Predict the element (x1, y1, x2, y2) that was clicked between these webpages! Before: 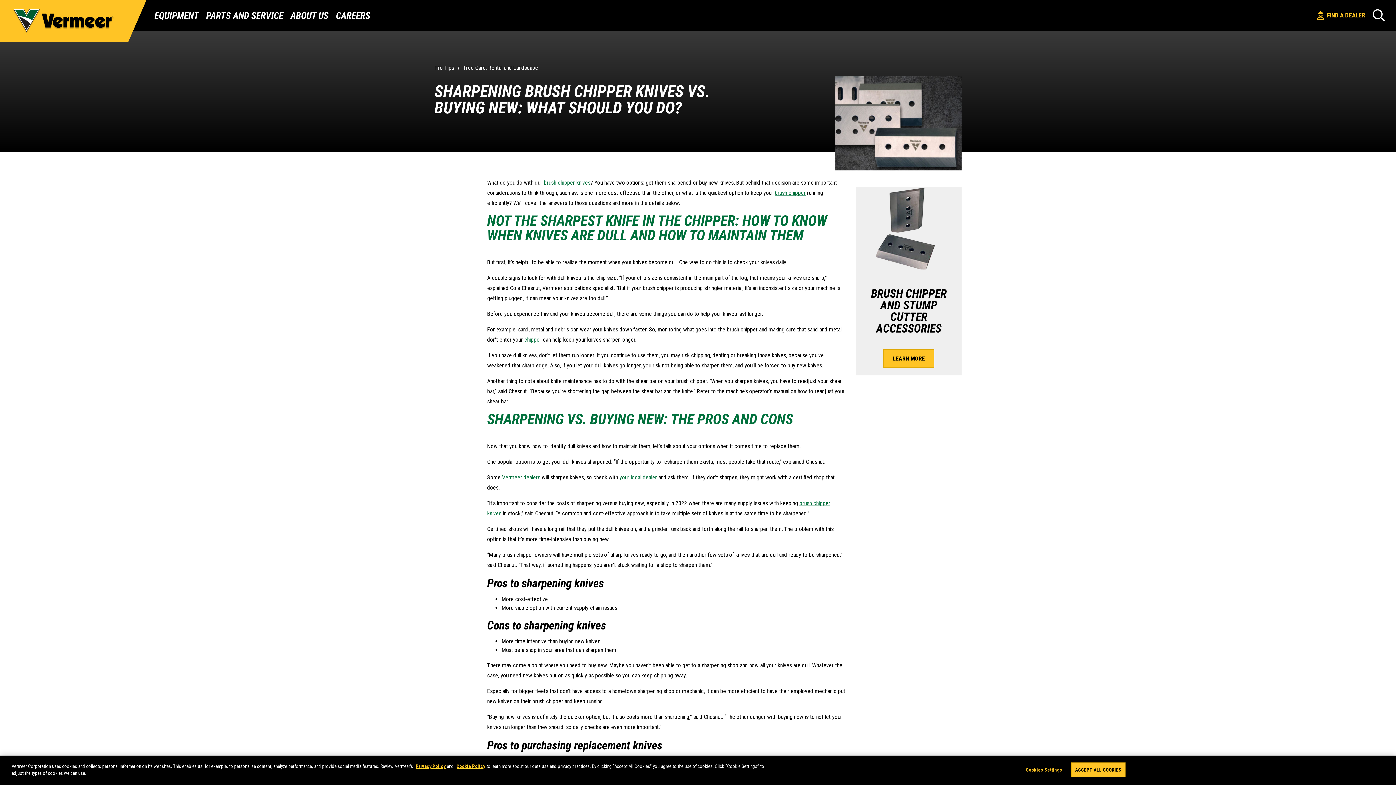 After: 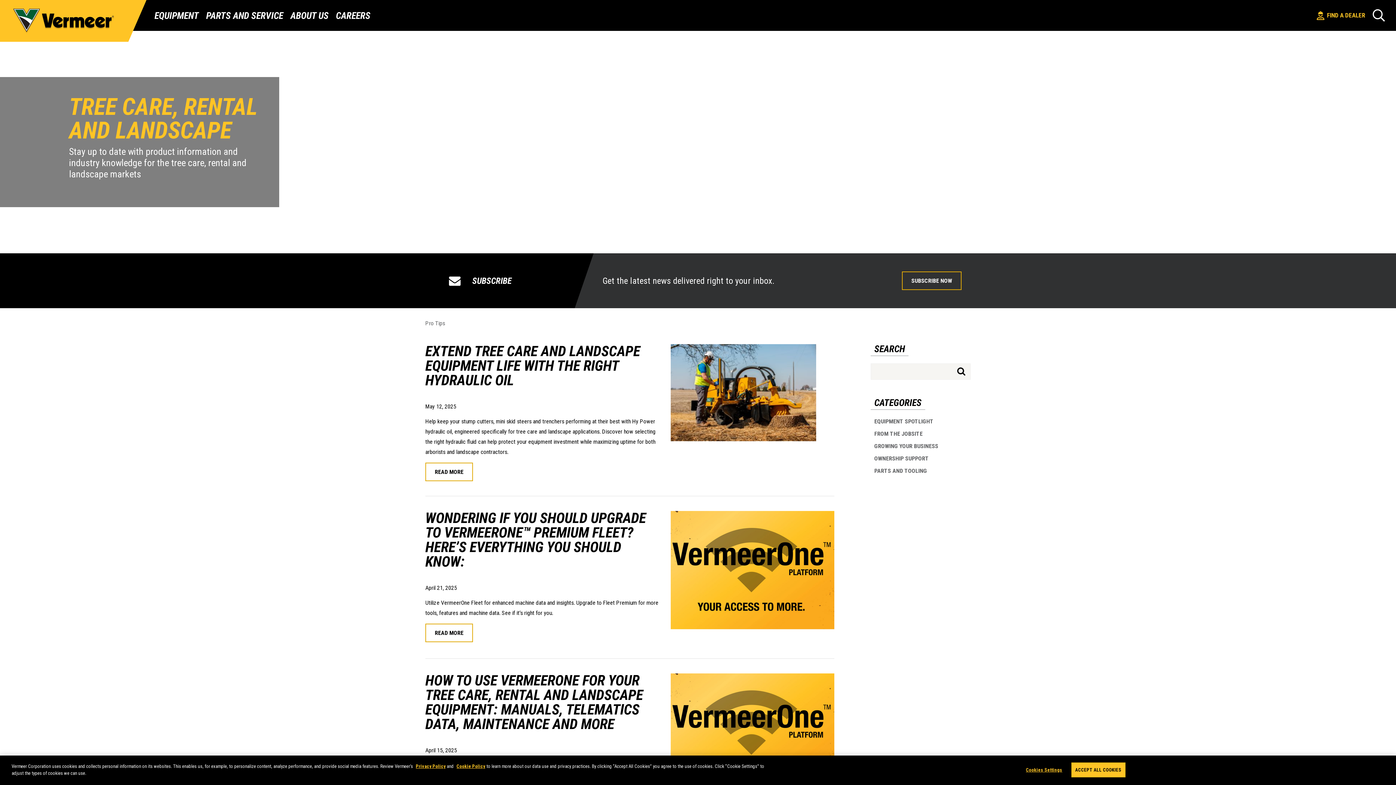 Action: label: Tree Care, Rental and Landscape bbox: (459, 64, 541, 71)